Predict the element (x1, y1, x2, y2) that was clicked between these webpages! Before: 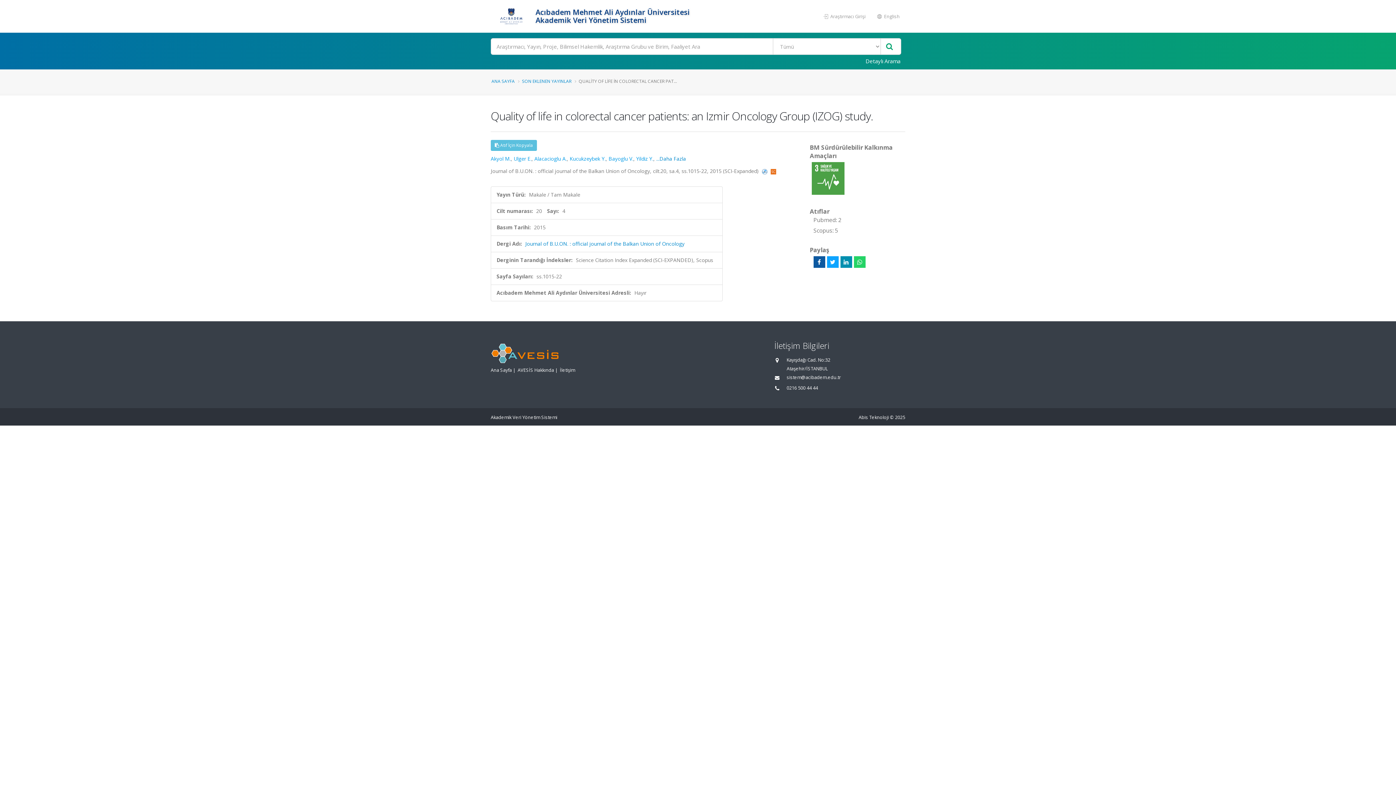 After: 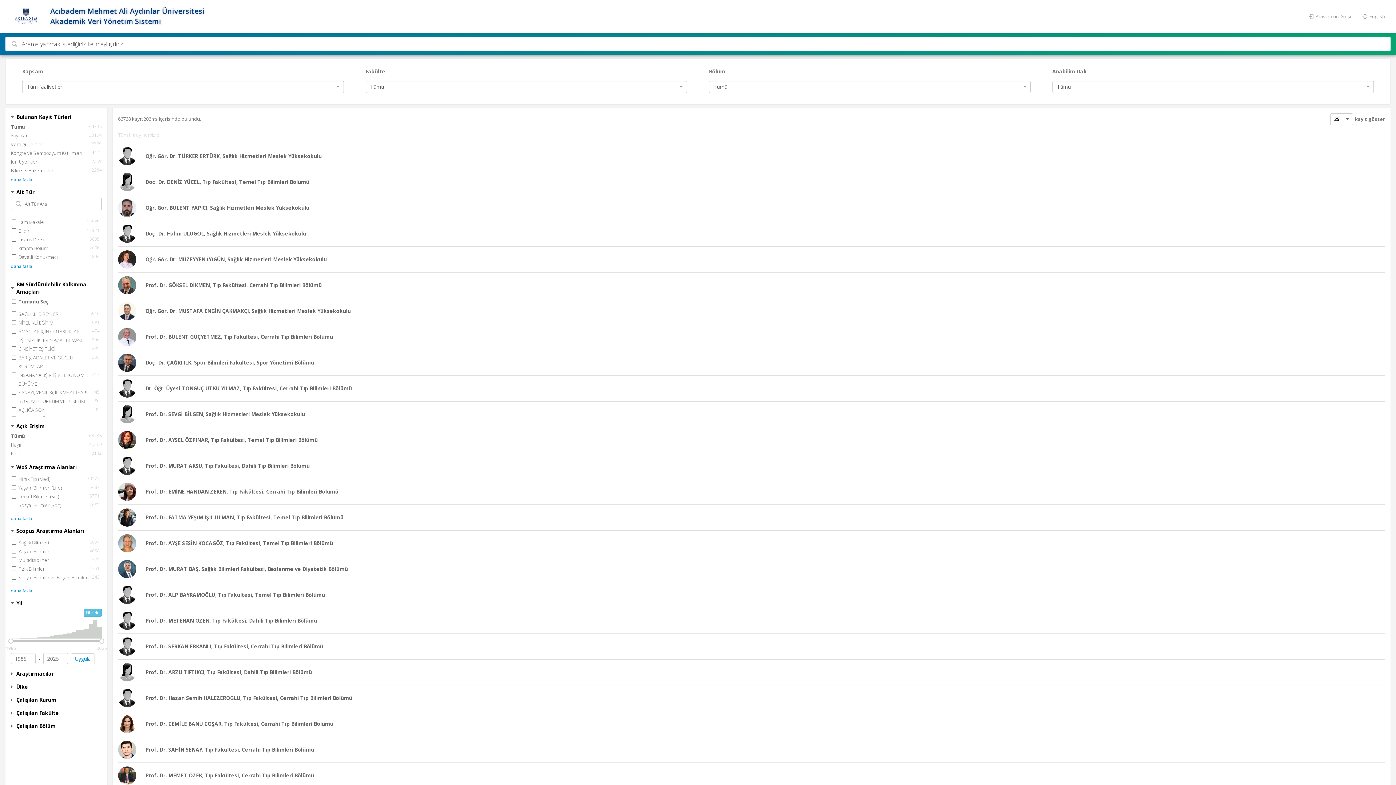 Action: bbox: (881, 38, 897, 54)